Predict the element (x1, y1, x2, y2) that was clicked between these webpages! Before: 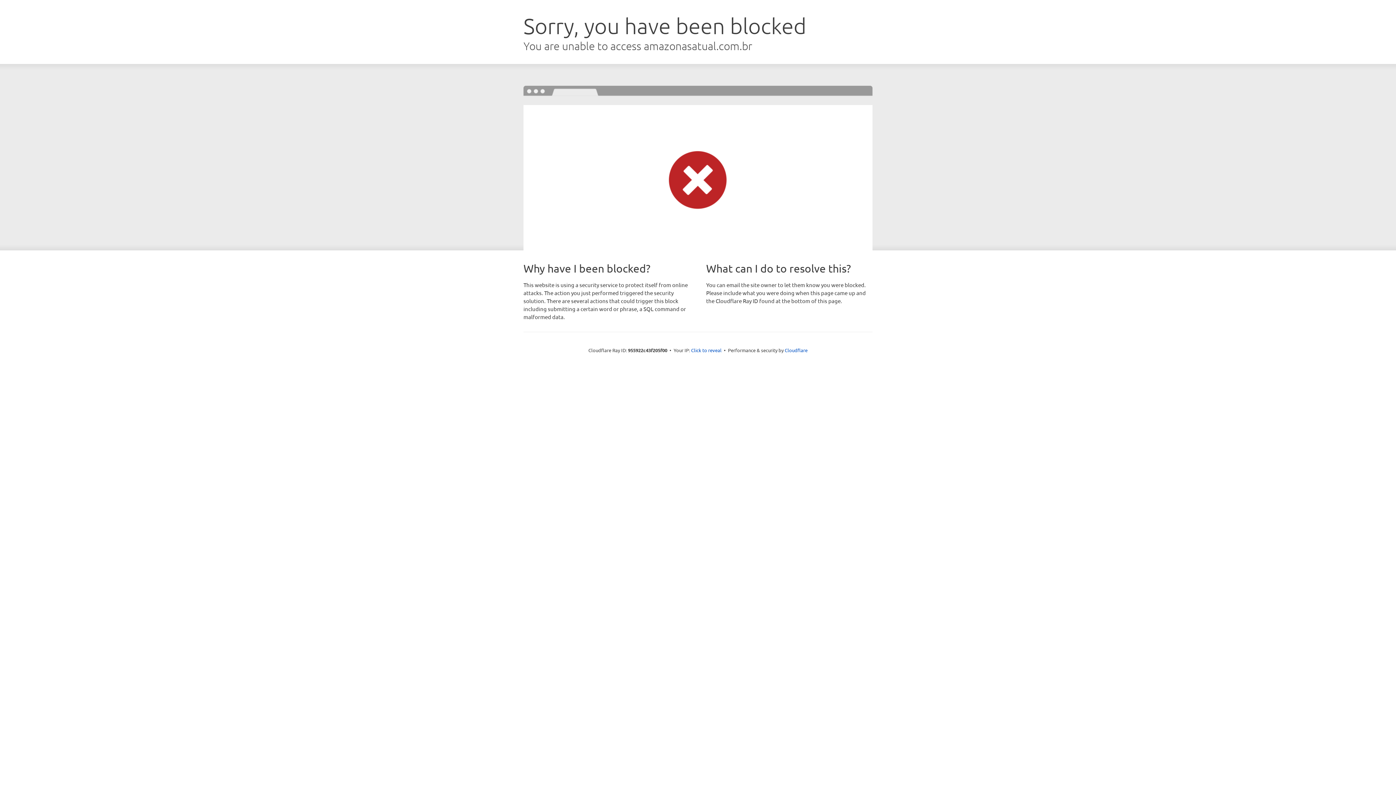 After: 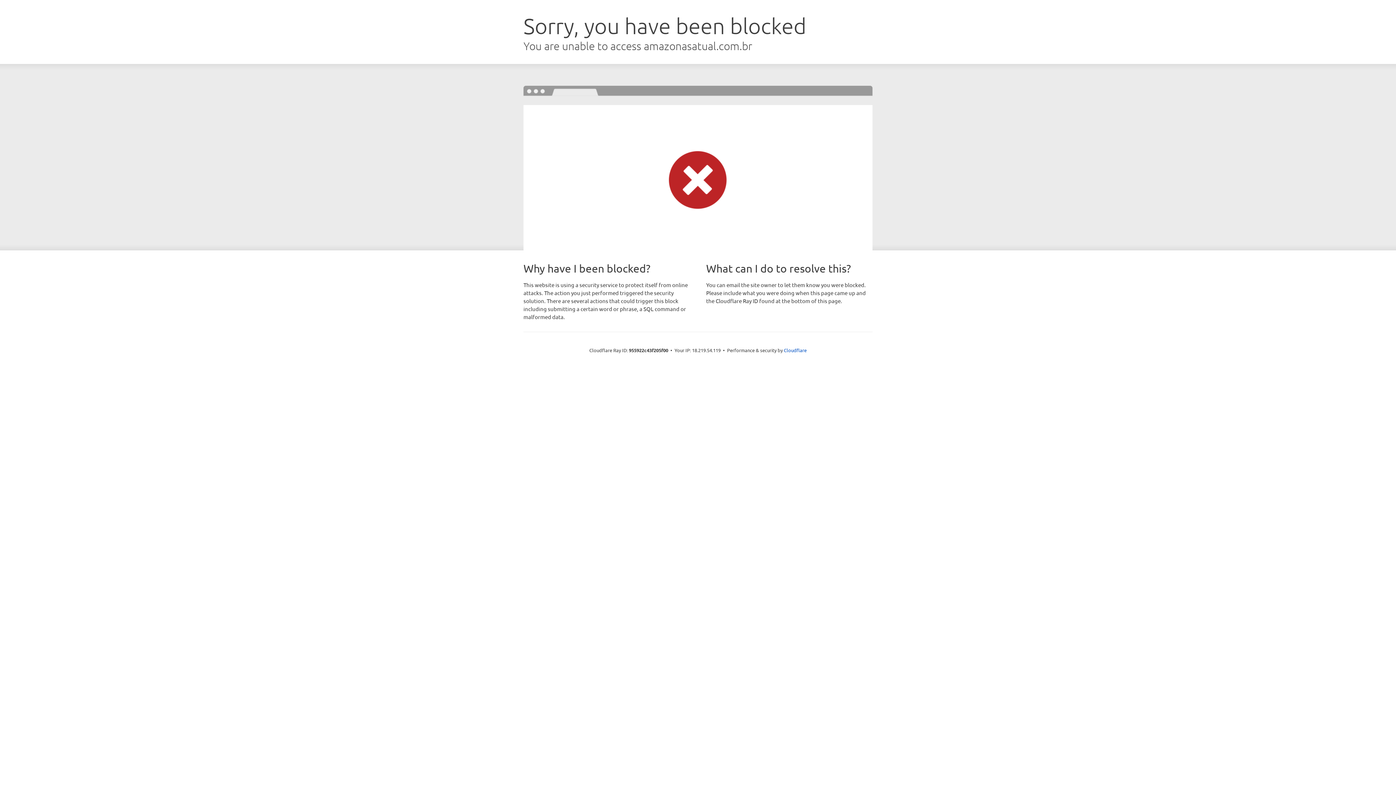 Action: label: Click to reveal bbox: (691, 346, 721, 353)